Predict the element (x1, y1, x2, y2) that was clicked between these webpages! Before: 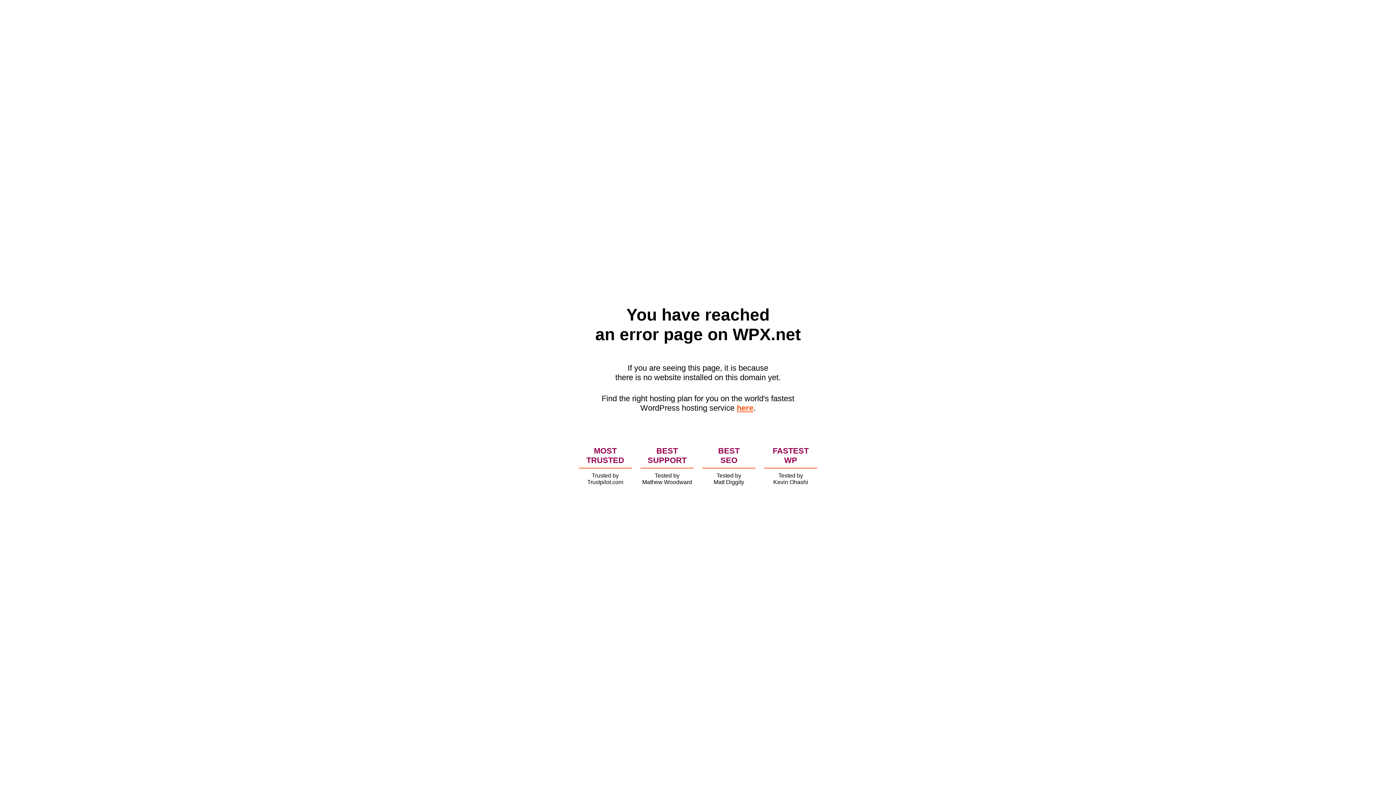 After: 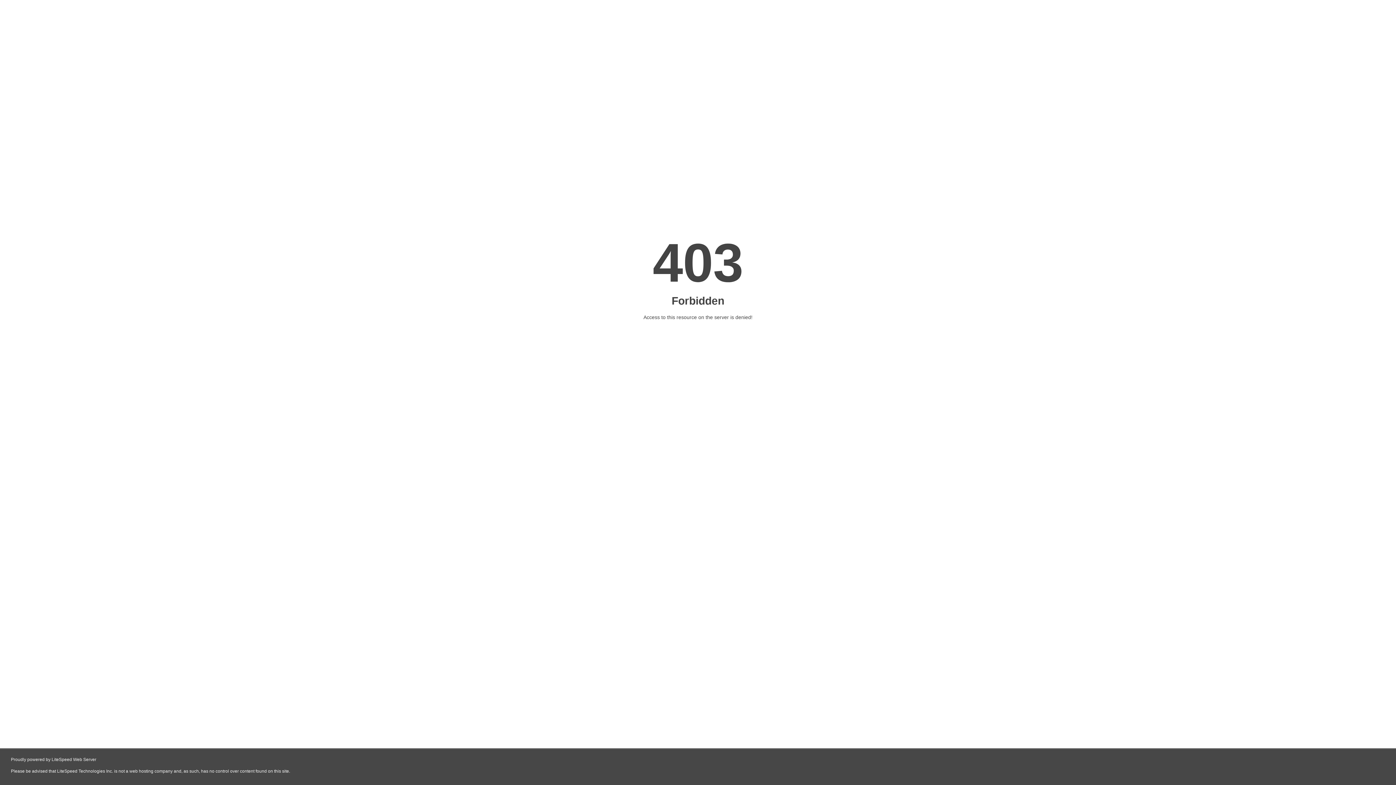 Action: bbox: (736, 403, 753, 412) label: here